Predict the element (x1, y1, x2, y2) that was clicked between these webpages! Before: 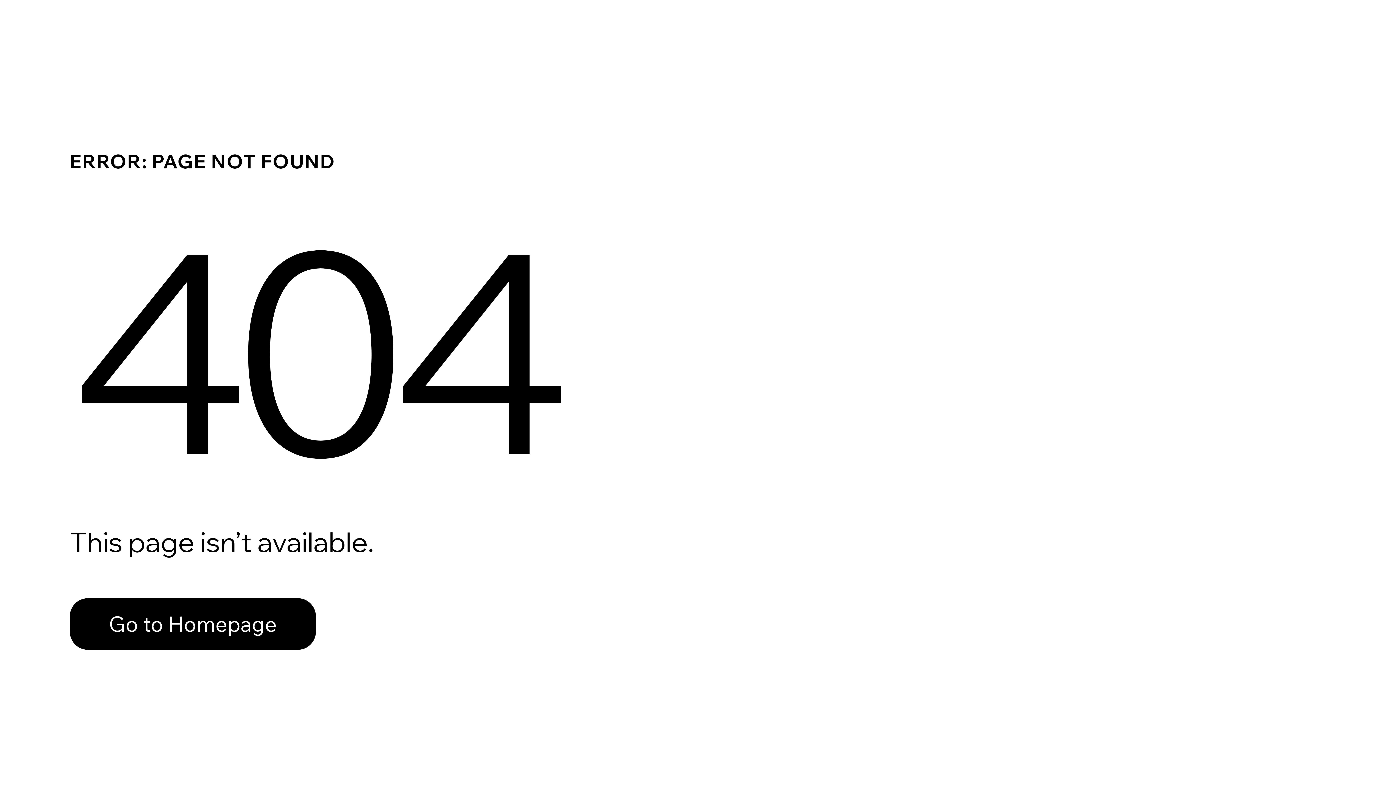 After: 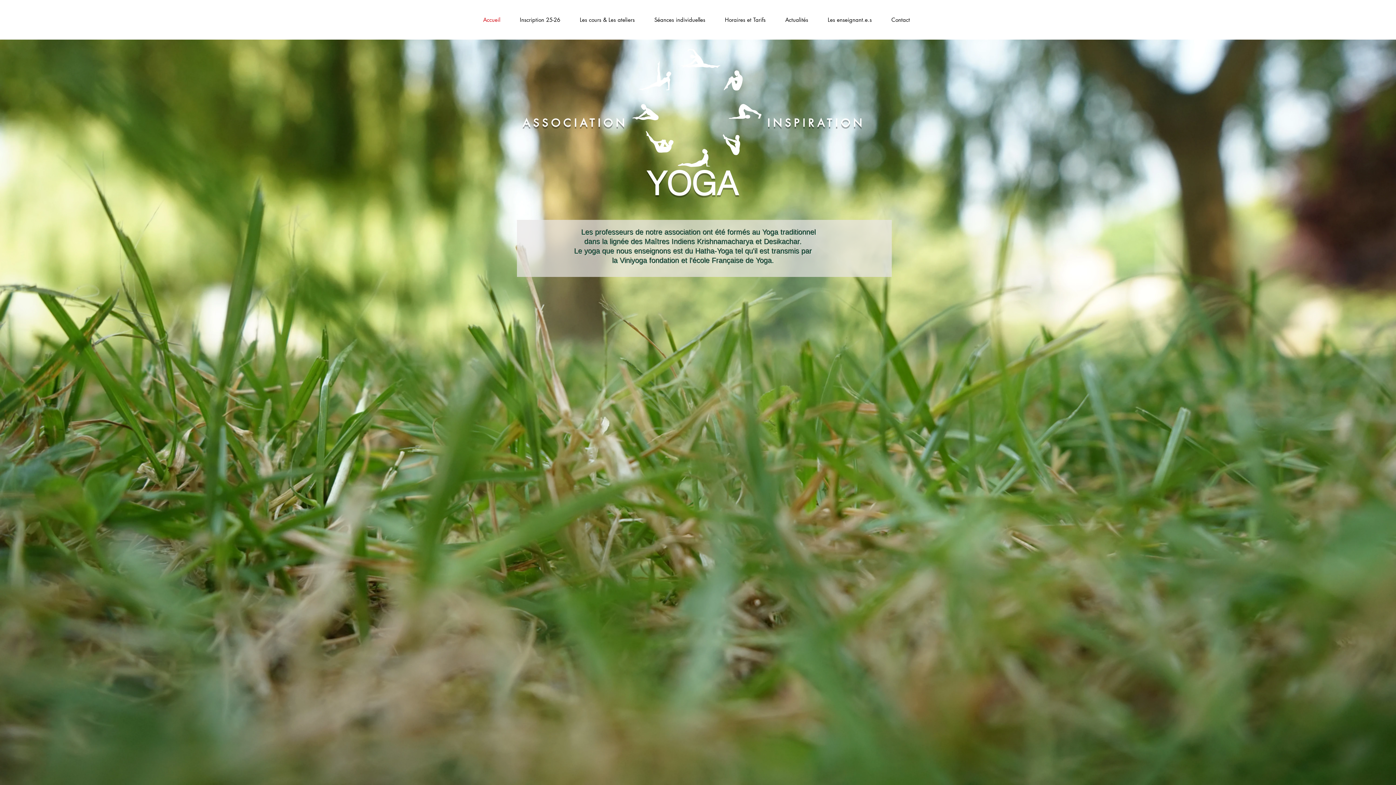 Action: bbox: (69, 582, 768, 659) label: Go to Homepage